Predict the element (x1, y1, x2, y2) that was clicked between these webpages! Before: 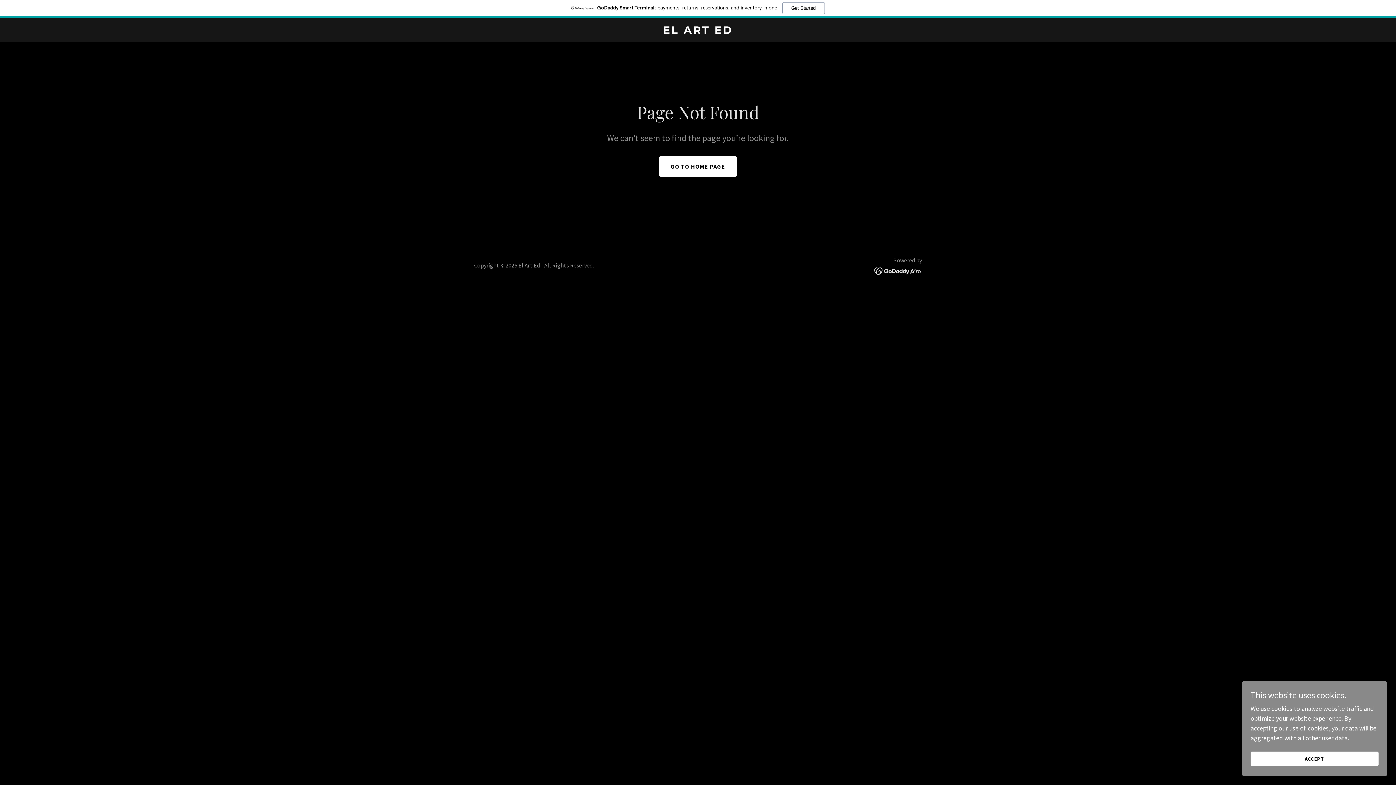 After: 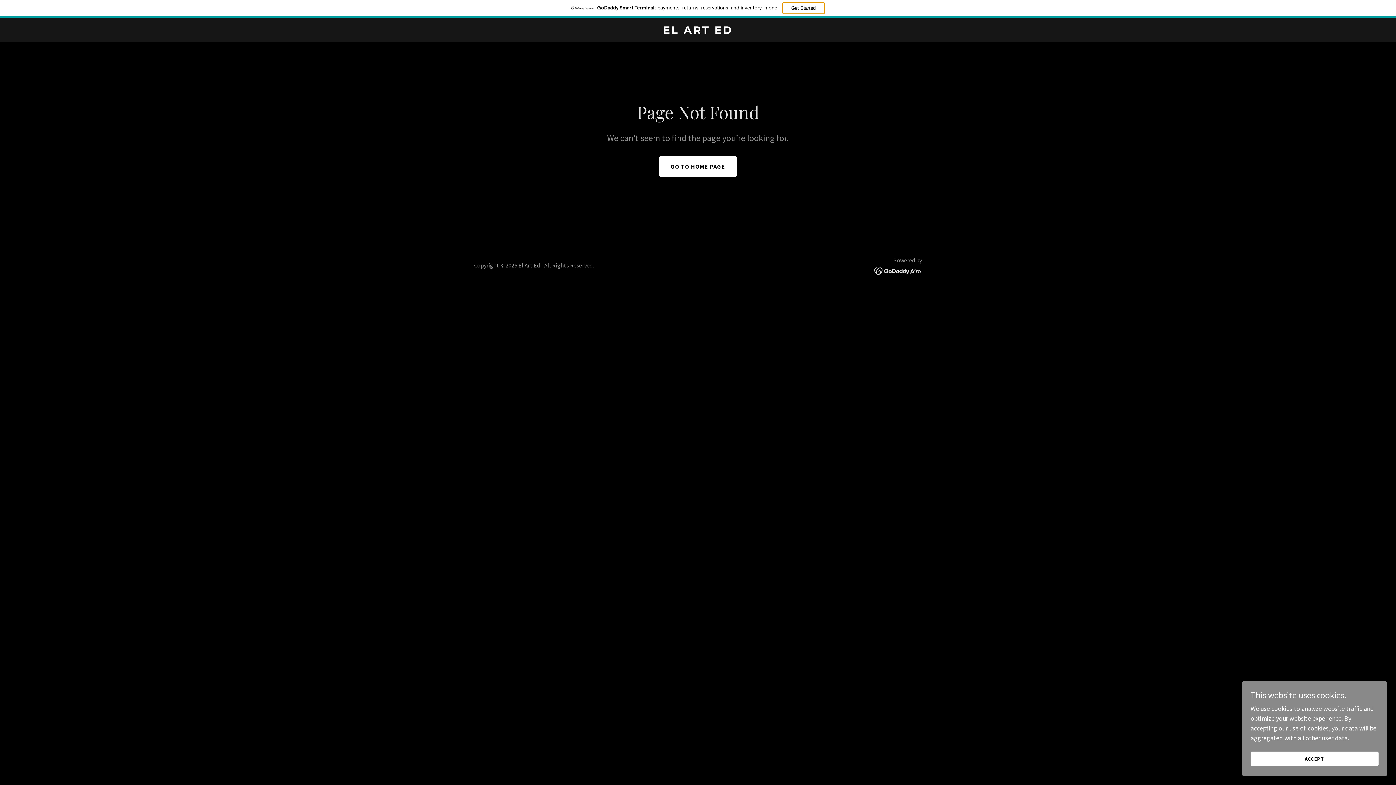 Action: label: Get Started bbox: (782, 2, 824, 14)